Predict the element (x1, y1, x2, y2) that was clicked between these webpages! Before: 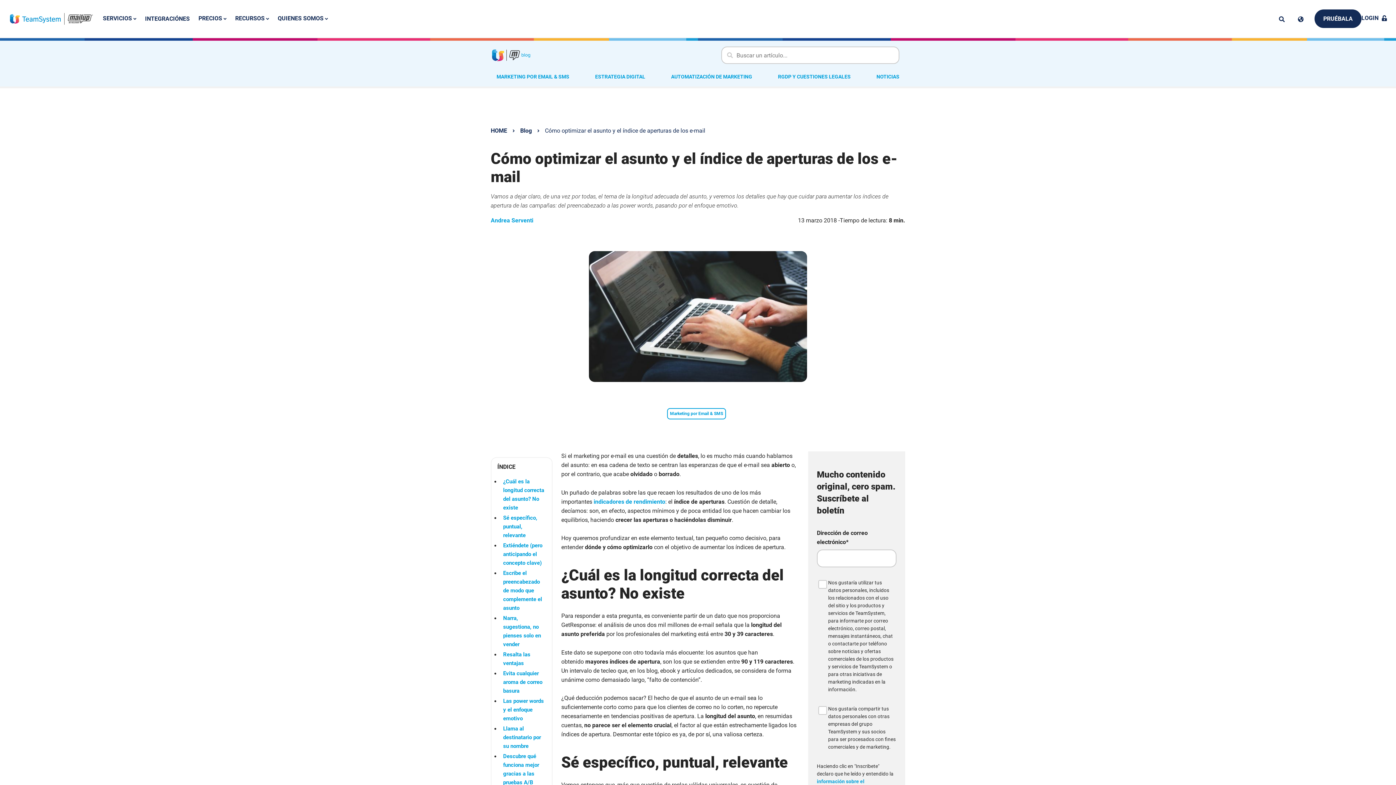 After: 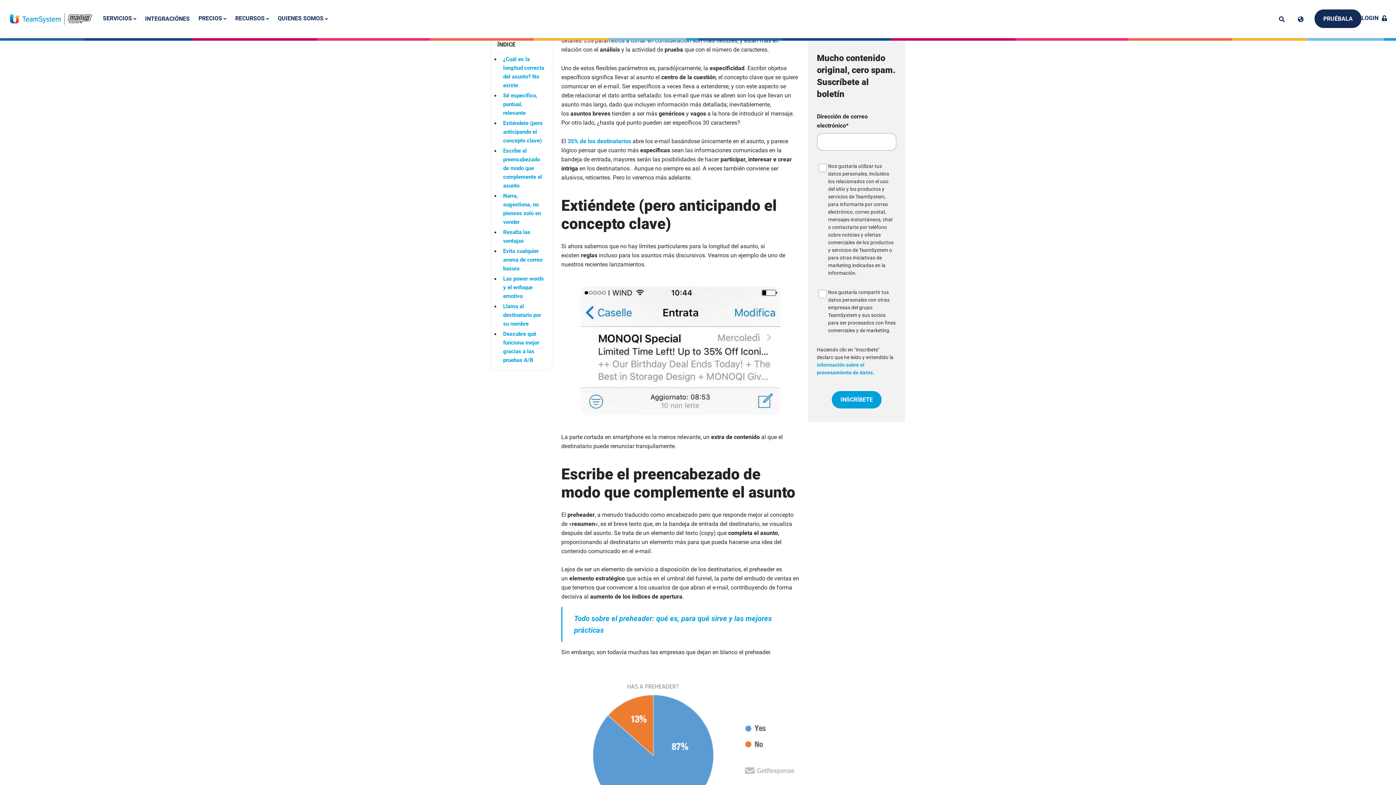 Action: label: Sé específico, puntual, relevante bbox: (503, 514, 537, 538)